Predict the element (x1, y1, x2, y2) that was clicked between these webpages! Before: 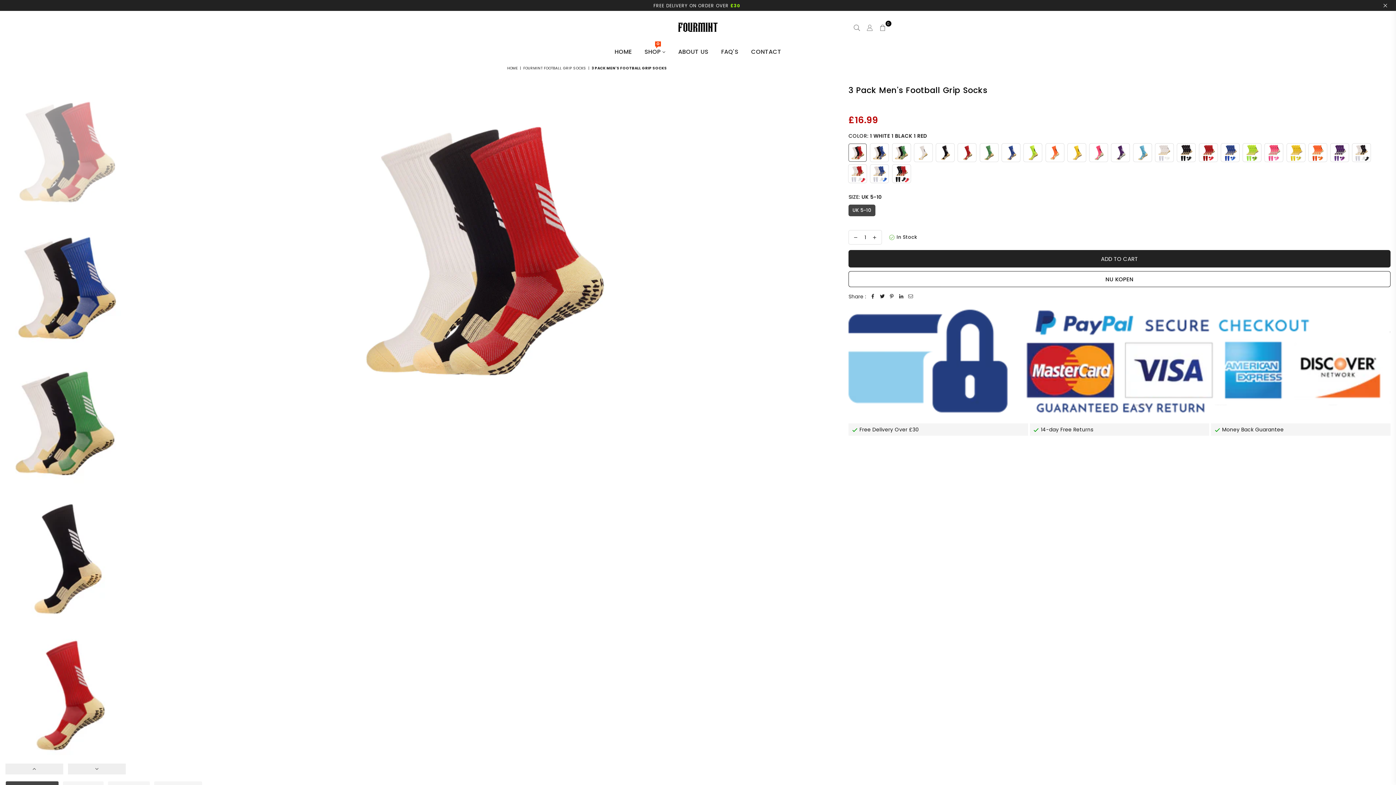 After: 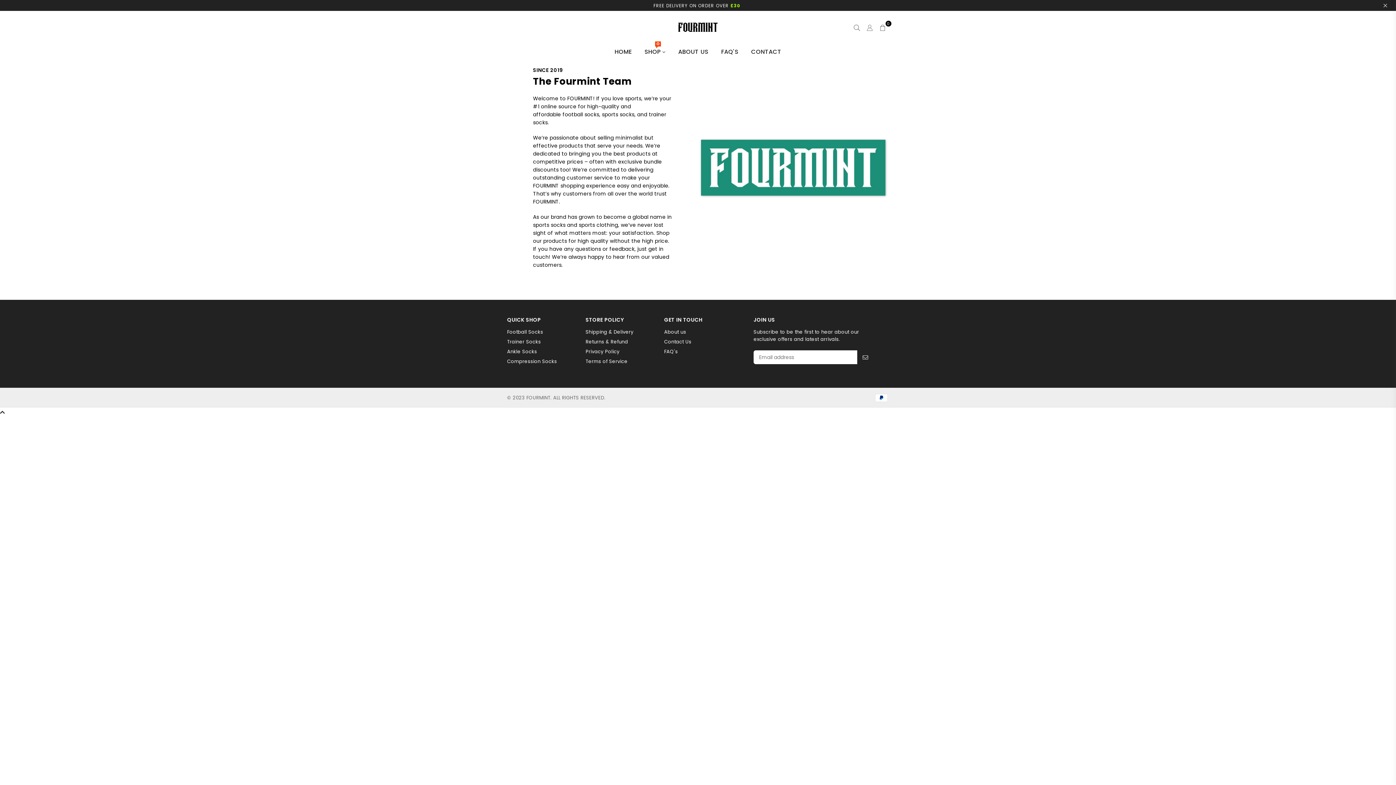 Action: label: ABOUT US bbox: (672, 43, 714, 60)